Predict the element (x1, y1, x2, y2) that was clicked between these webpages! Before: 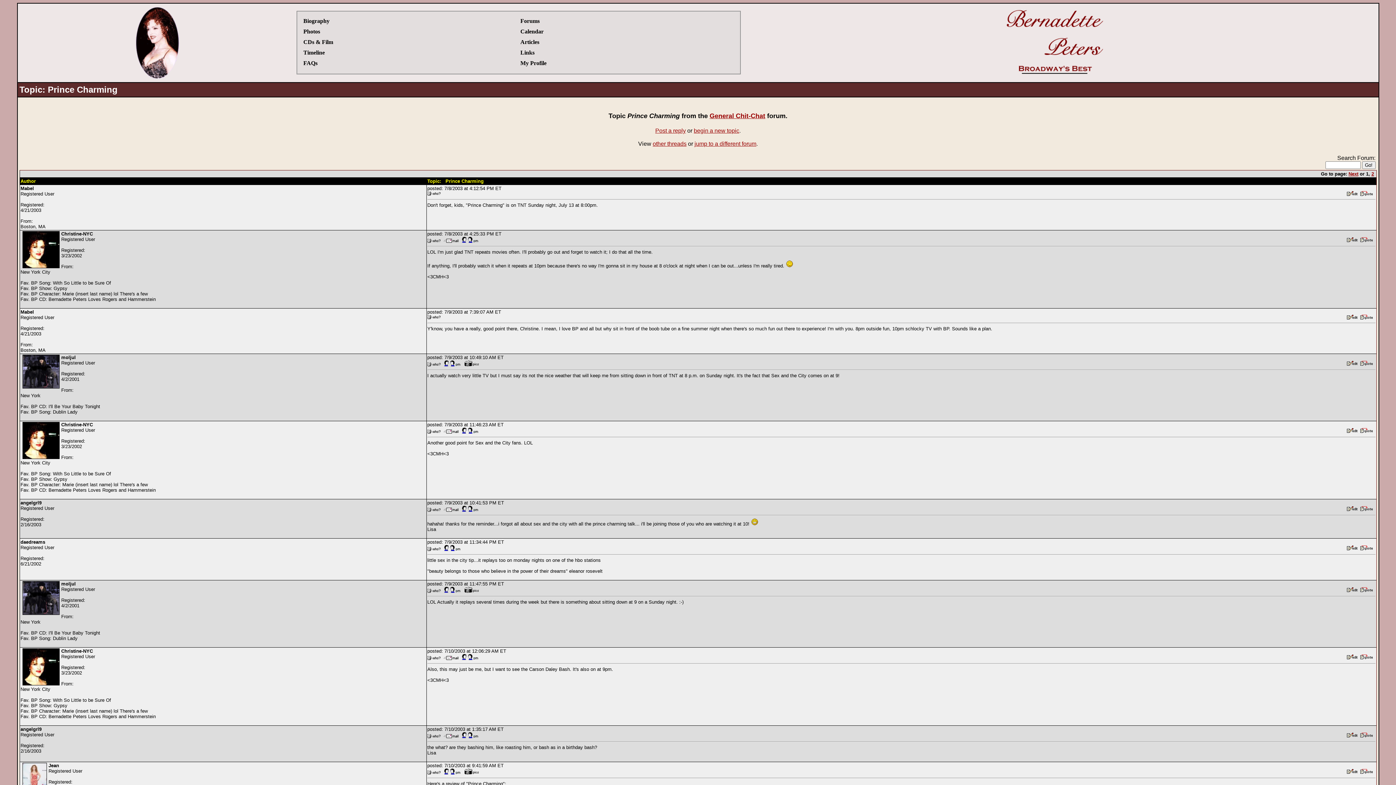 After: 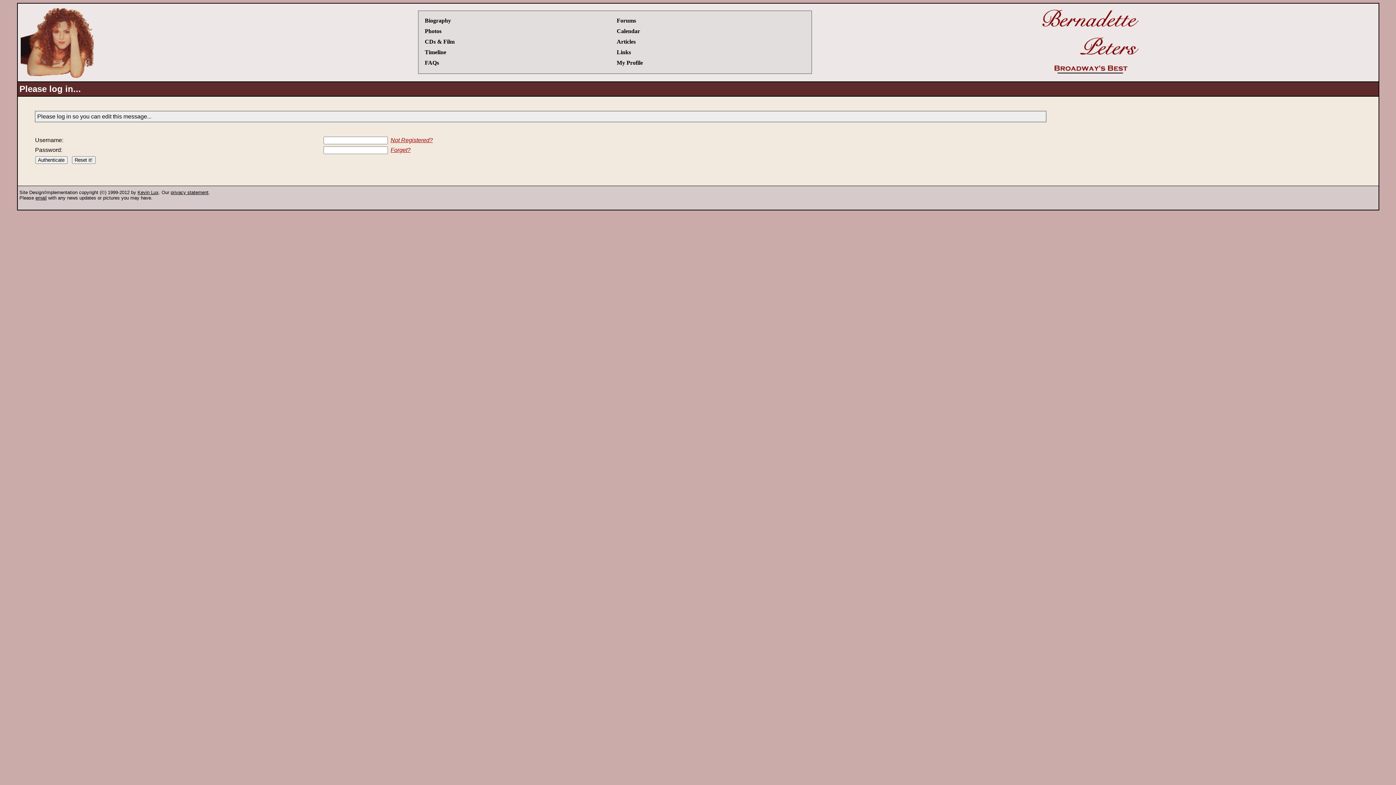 Action: bbox: (1347, 191, 1357, 197)